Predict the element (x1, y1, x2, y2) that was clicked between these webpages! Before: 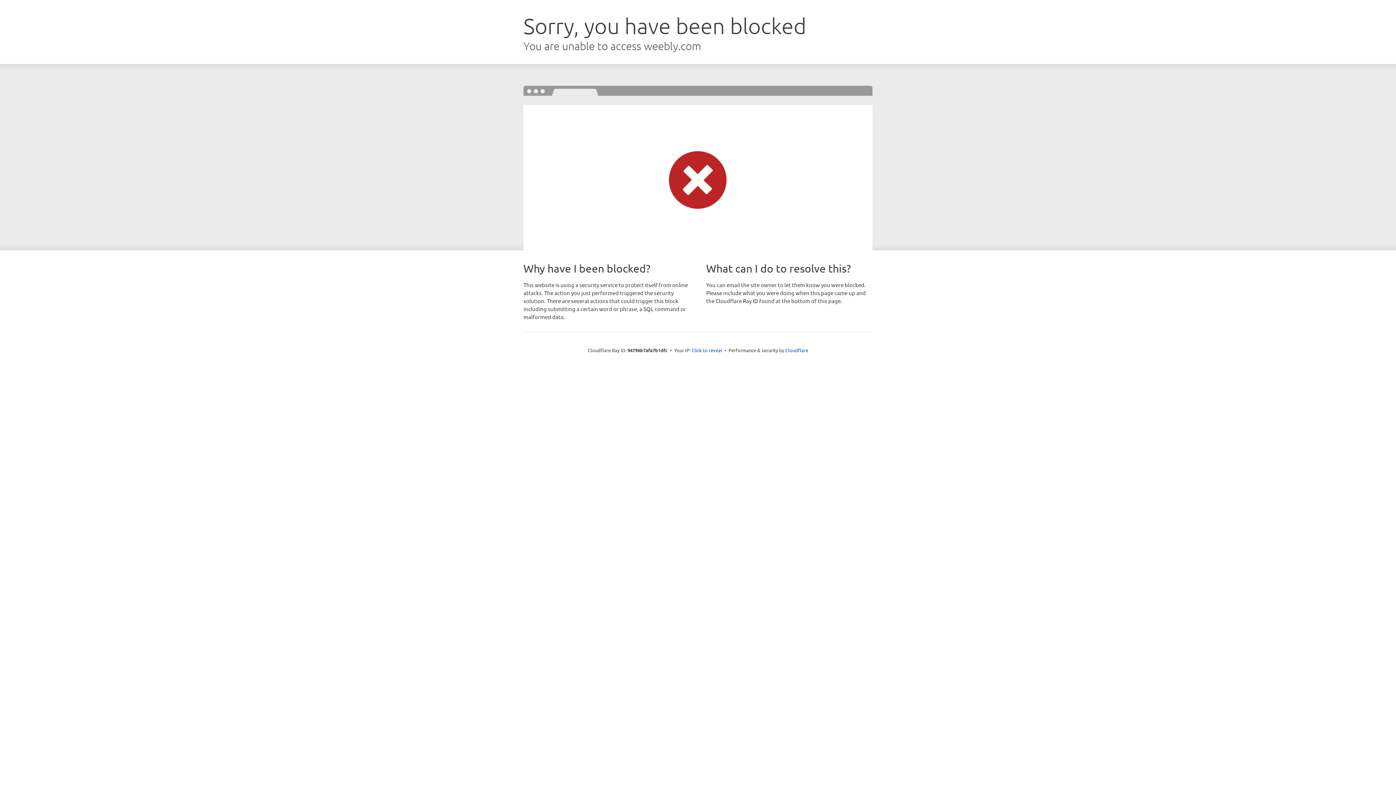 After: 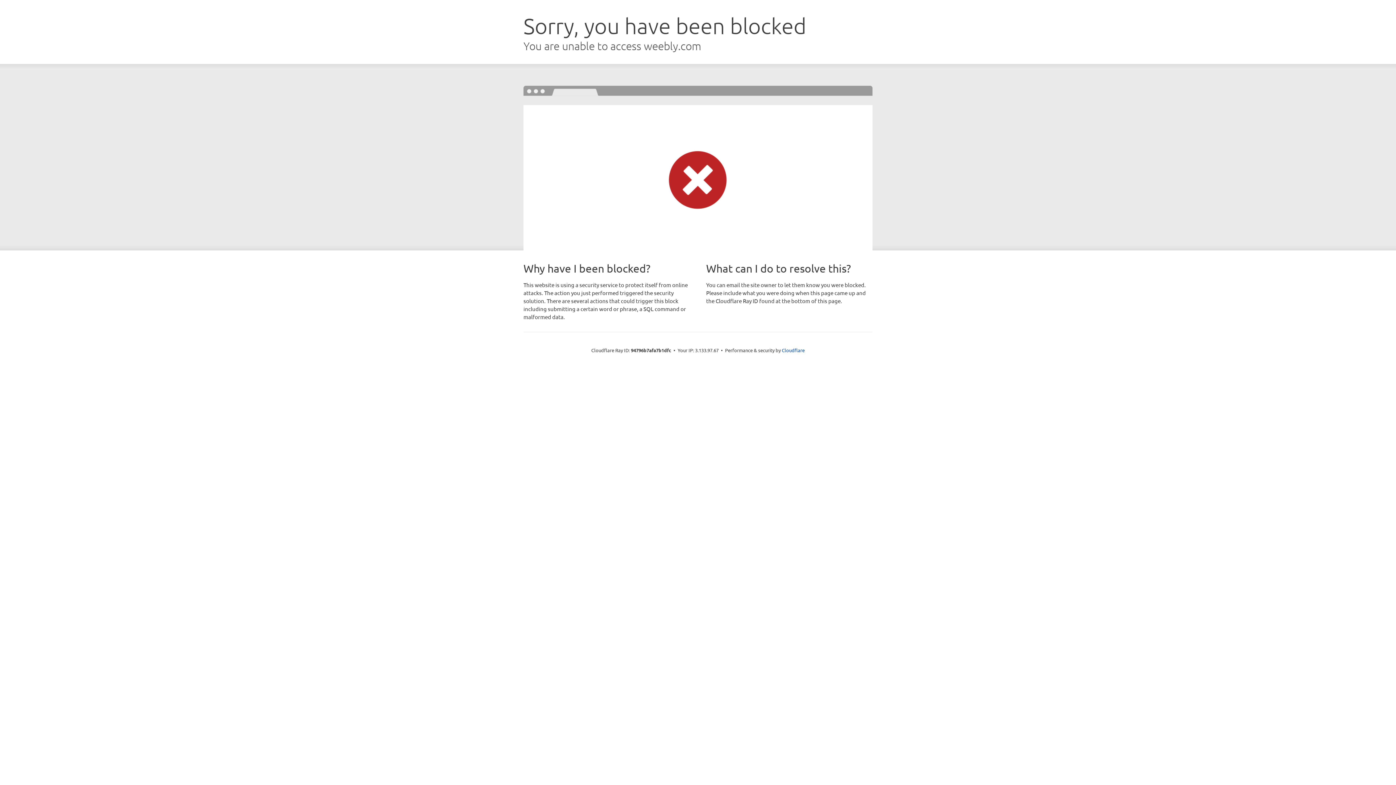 Action: label: Click to reveal bbox: (691, 346, 722, 353)